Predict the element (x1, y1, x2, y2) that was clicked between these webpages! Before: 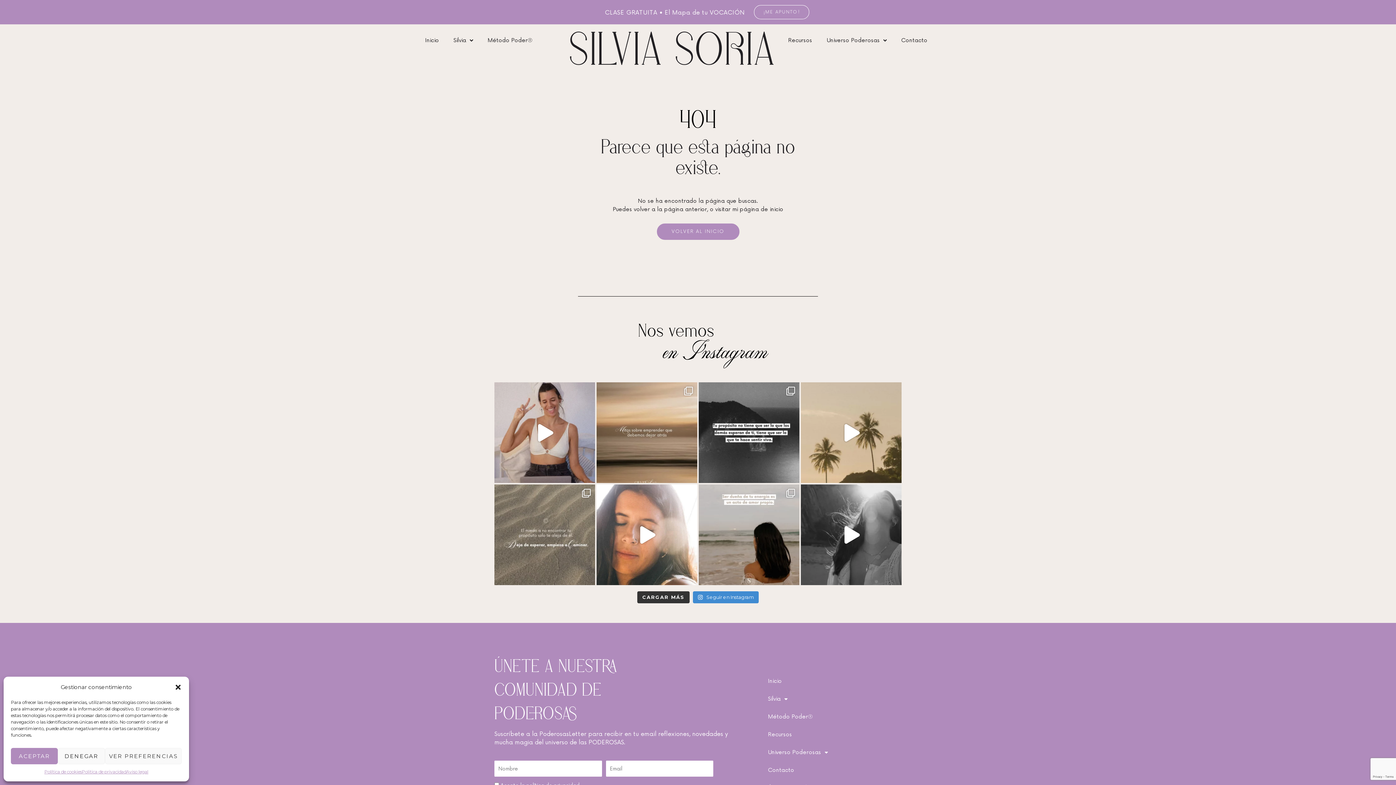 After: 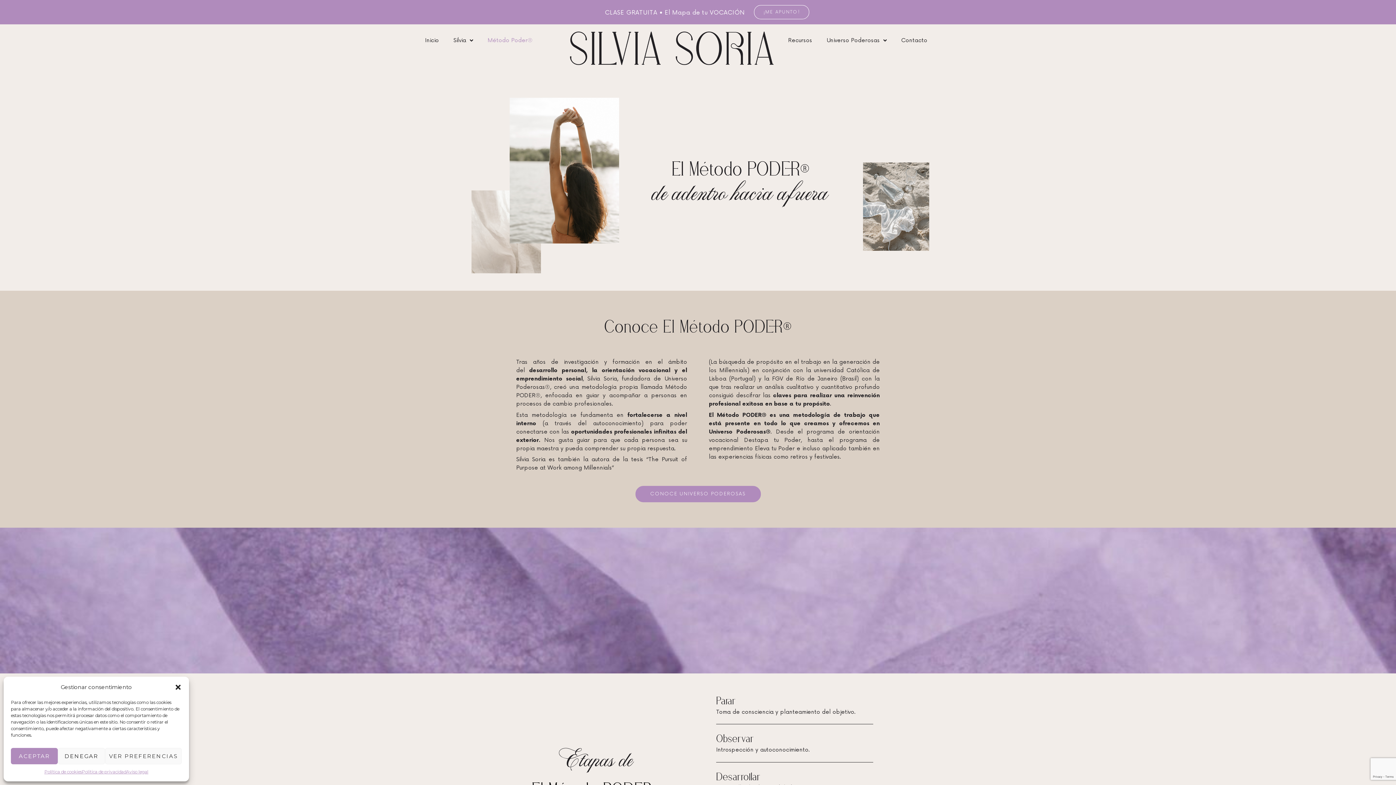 Action: label: Método Poder® bbox: (760, 708, 876, 726)